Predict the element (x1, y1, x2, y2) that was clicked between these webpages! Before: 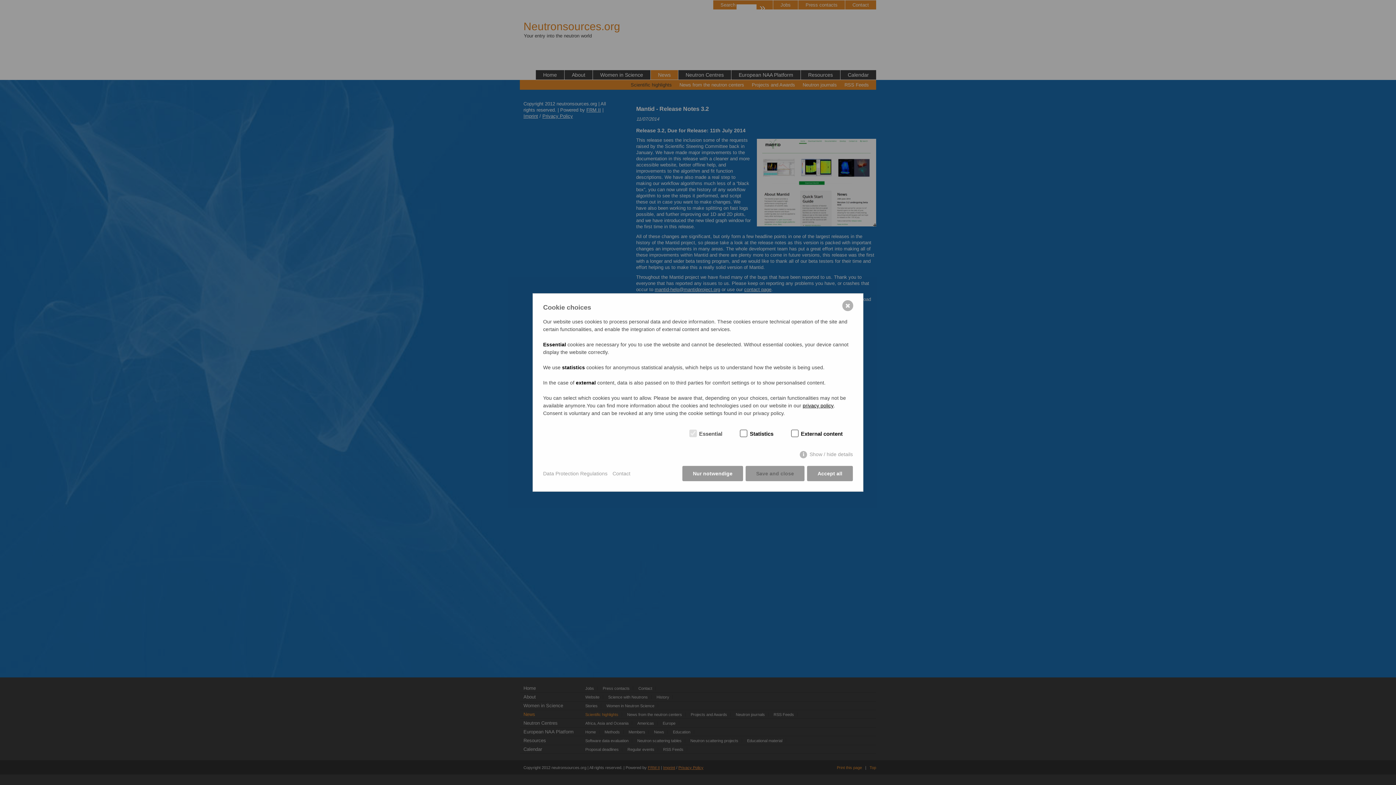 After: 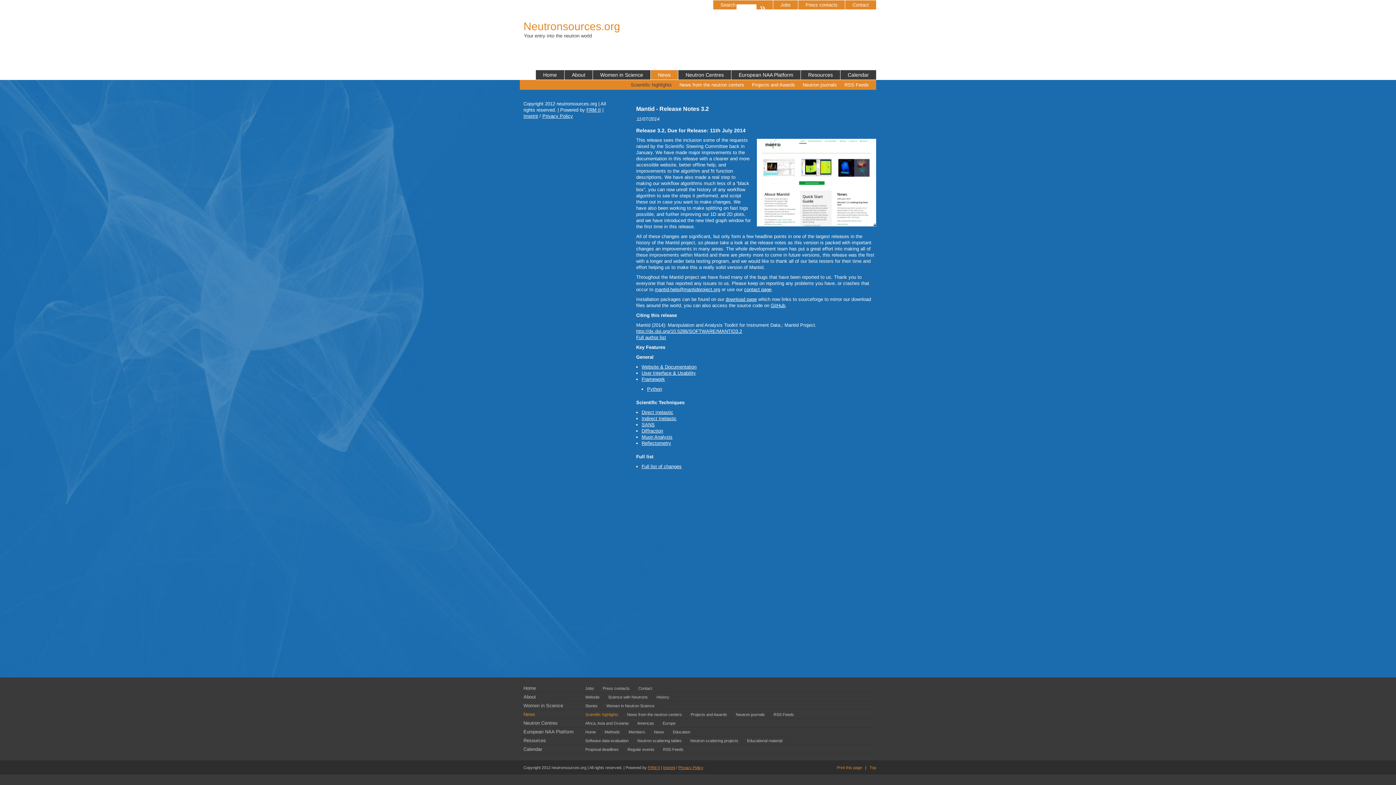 Action: bbox: (682, 466, 743, 481) label: Nur notwendige